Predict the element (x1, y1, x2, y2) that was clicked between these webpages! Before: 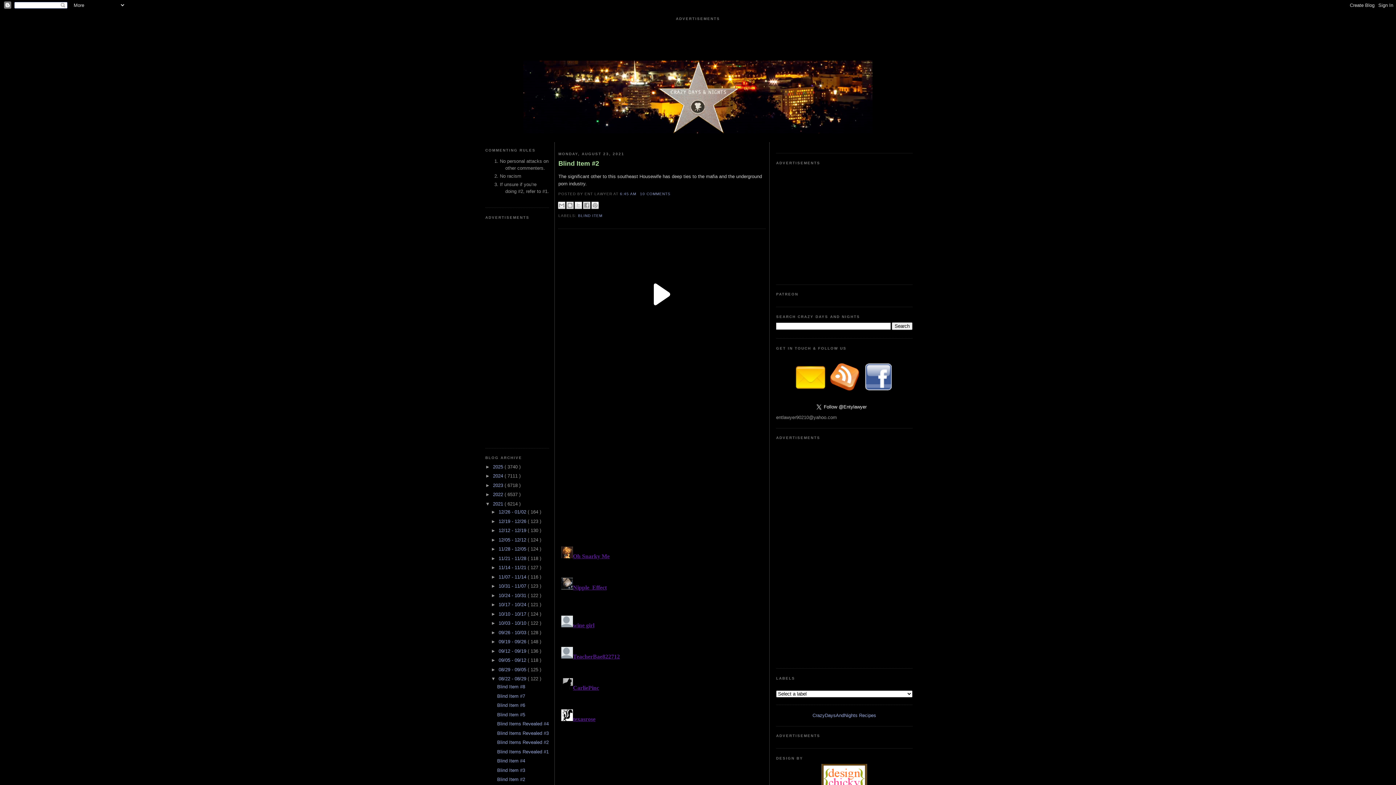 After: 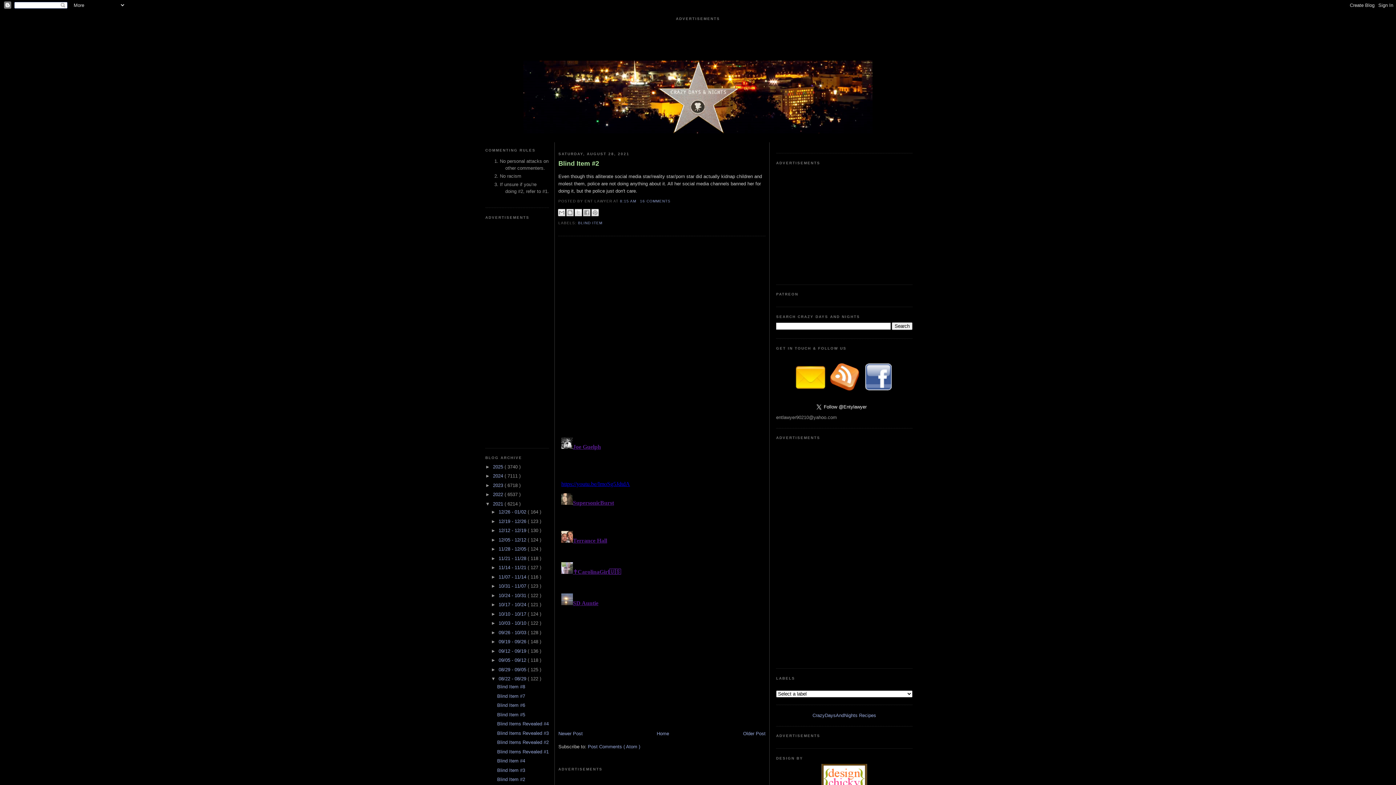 Action: label: Blind Item #2 bbox: (497, 777, 525, 782)